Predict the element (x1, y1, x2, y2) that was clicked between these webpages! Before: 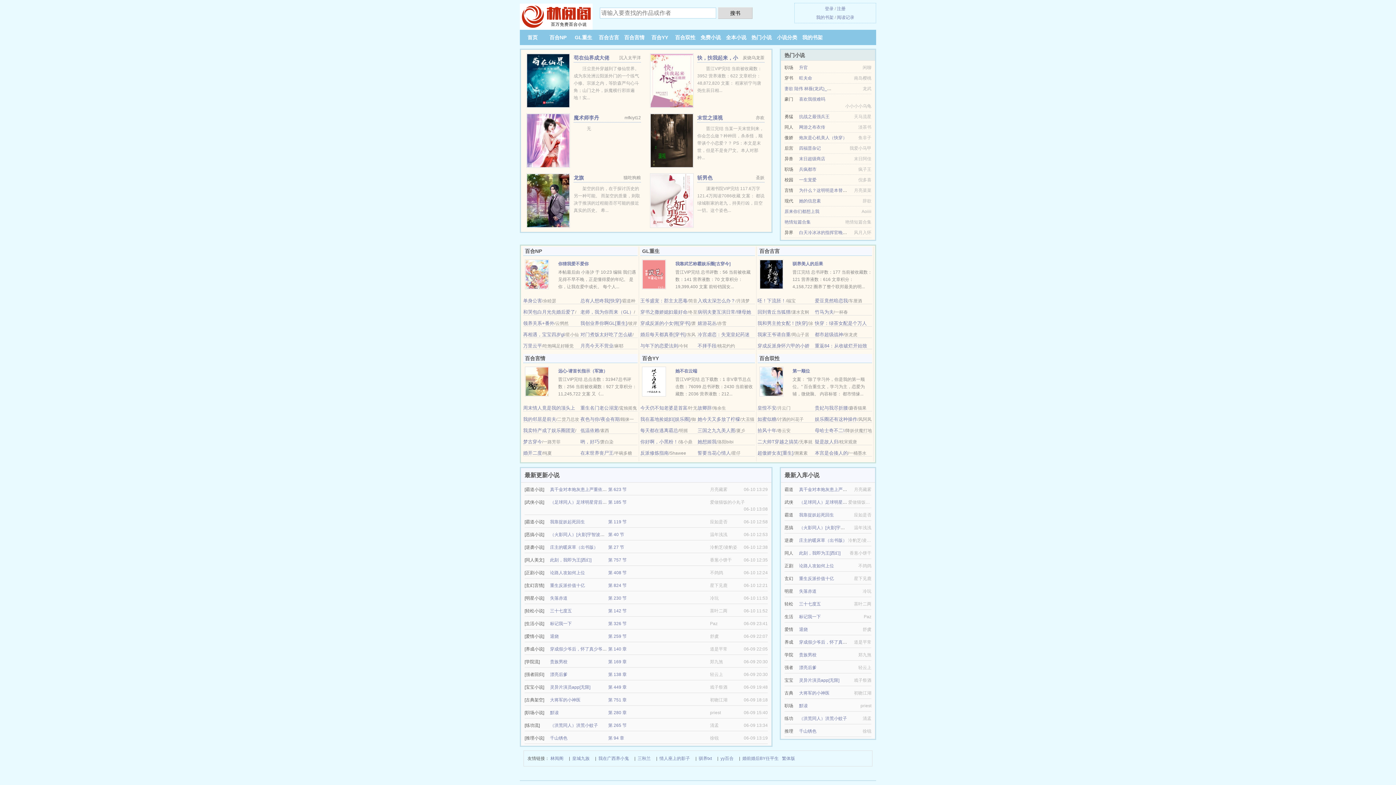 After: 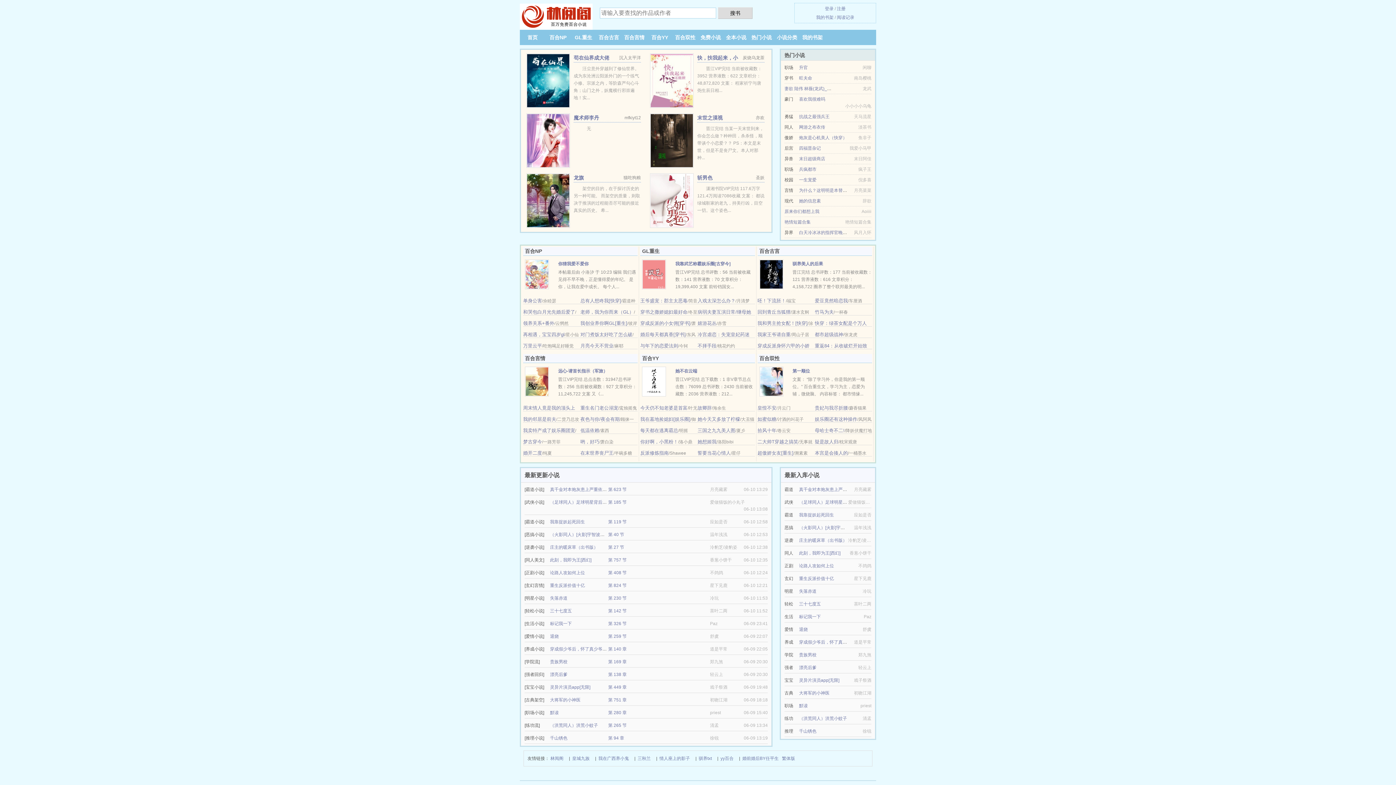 Action: bbox: (799, 177, 816, 182) label: 一生宠爱